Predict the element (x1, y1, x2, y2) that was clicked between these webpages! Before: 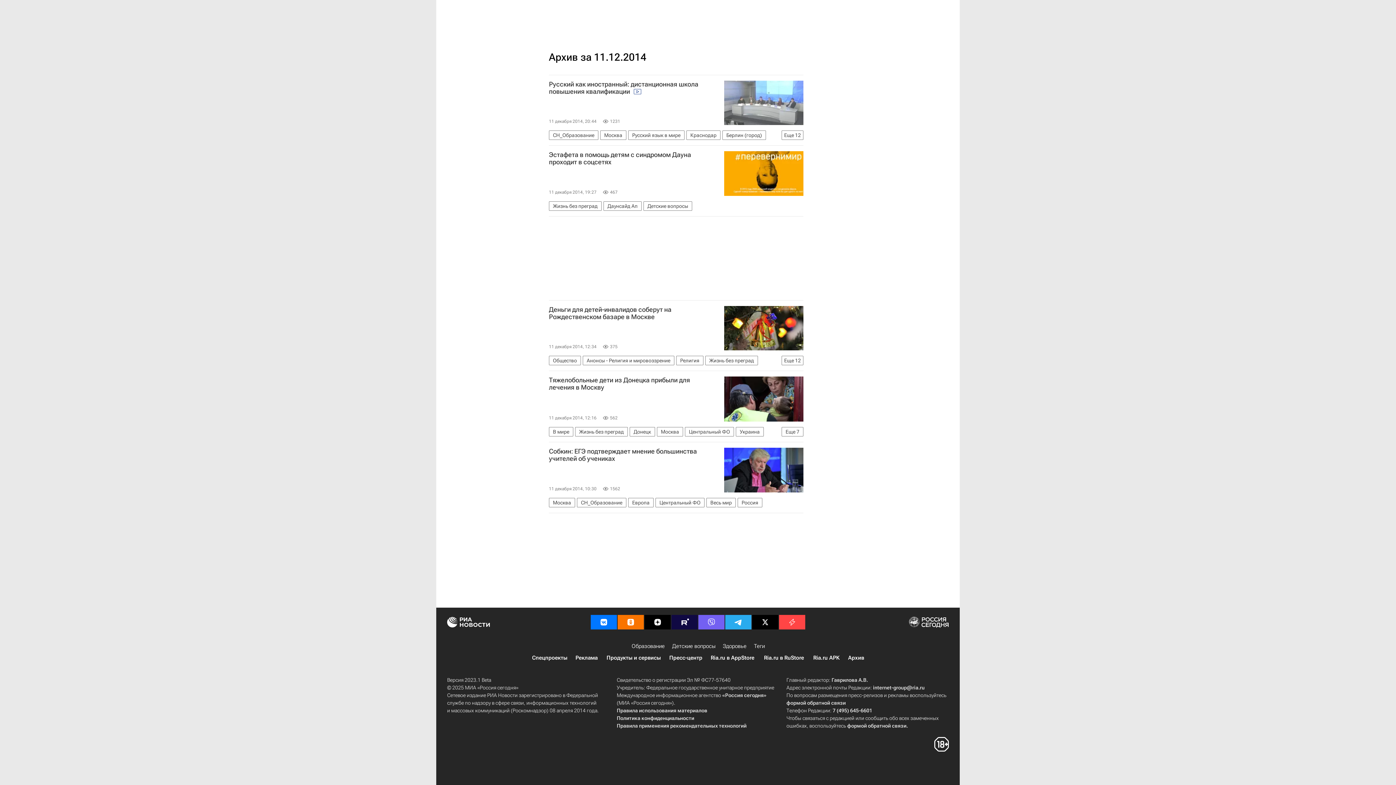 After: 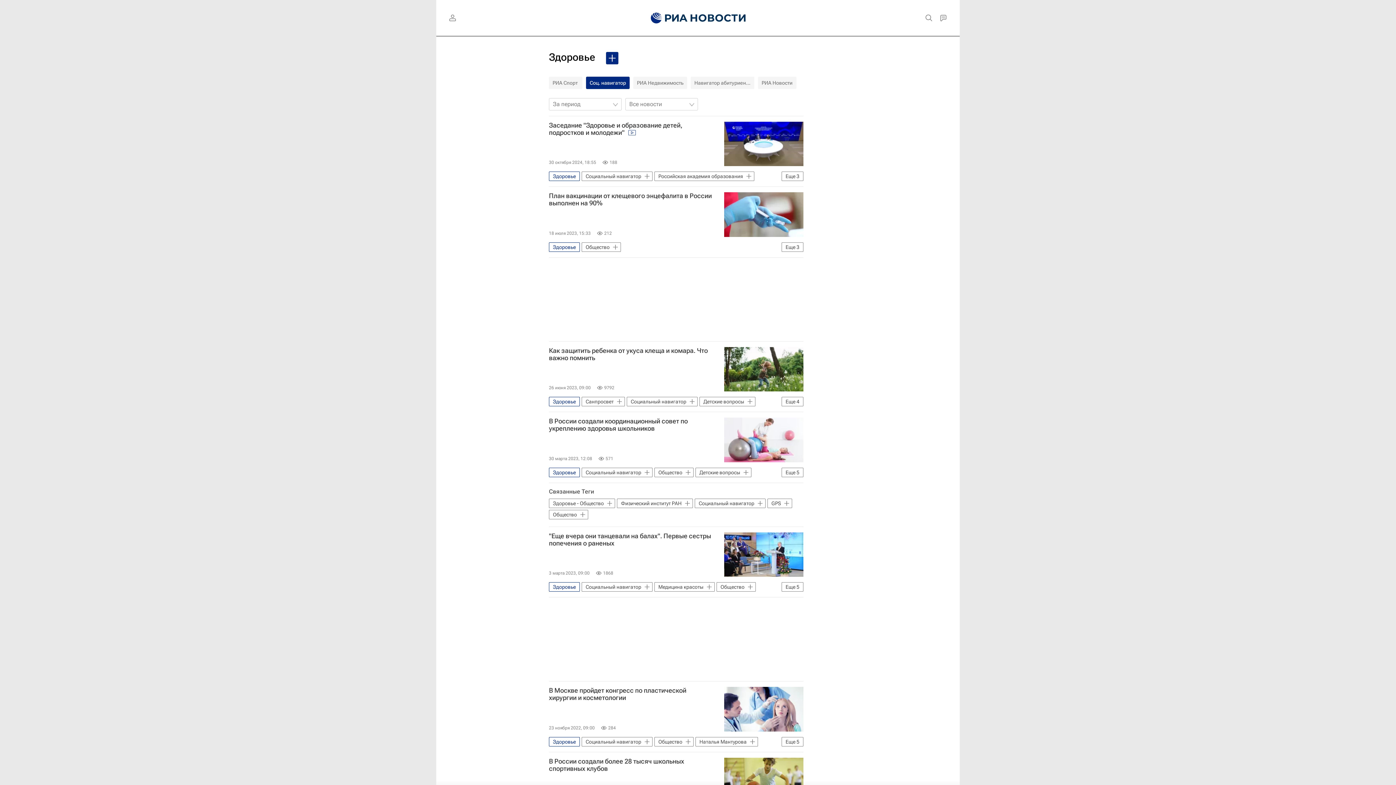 Action: bbox: (722, 642, 746, 650) label: Здоровье